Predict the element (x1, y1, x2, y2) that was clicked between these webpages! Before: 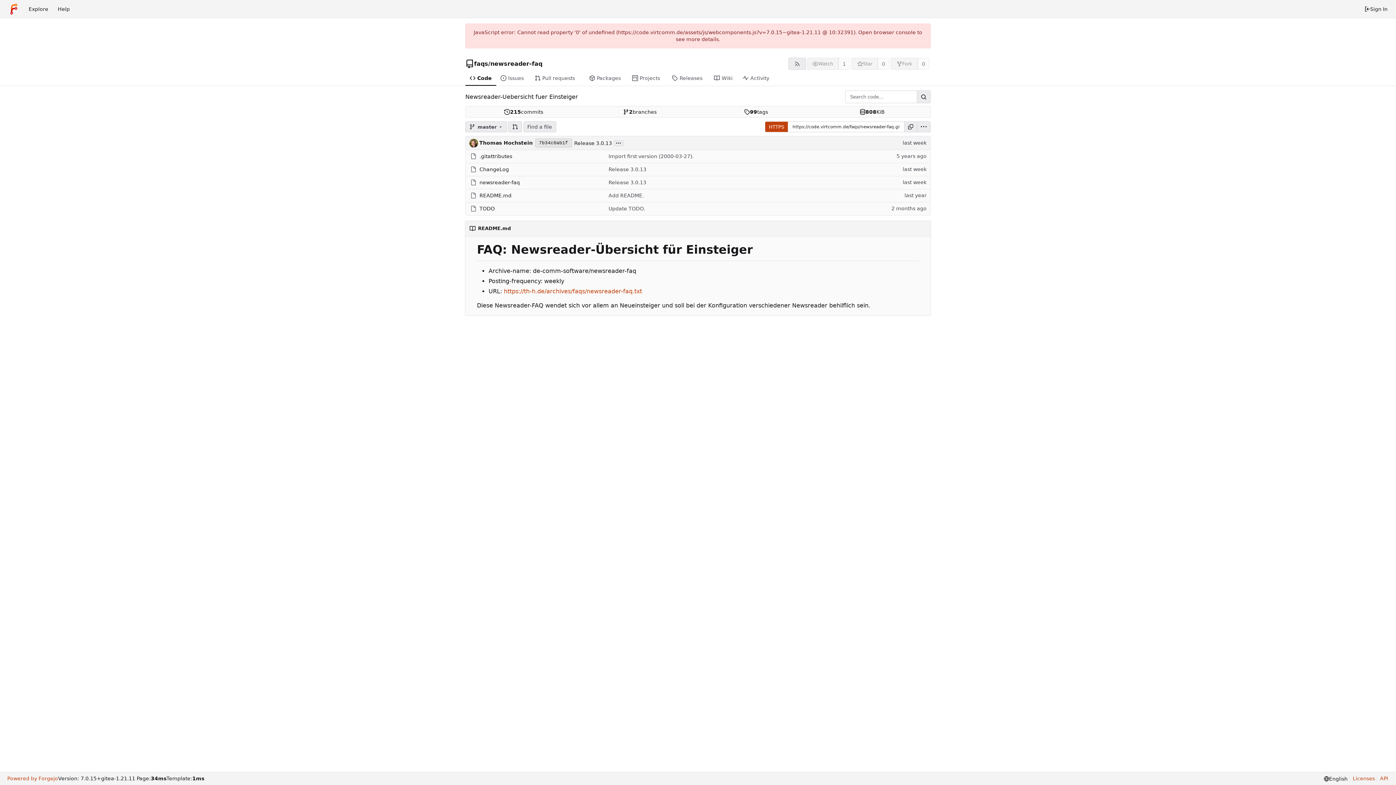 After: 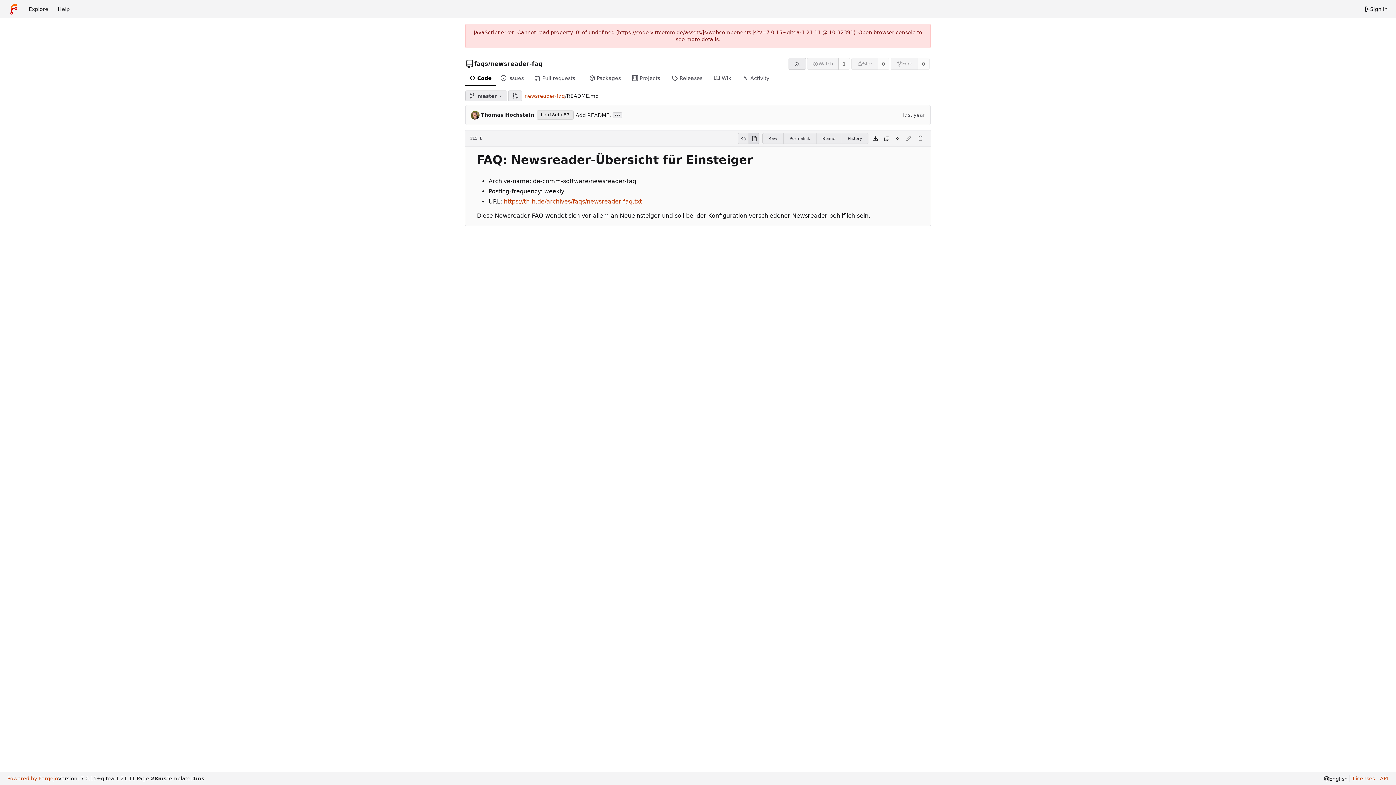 Action: bbox: (479, 189, 511, 201) label: README.md